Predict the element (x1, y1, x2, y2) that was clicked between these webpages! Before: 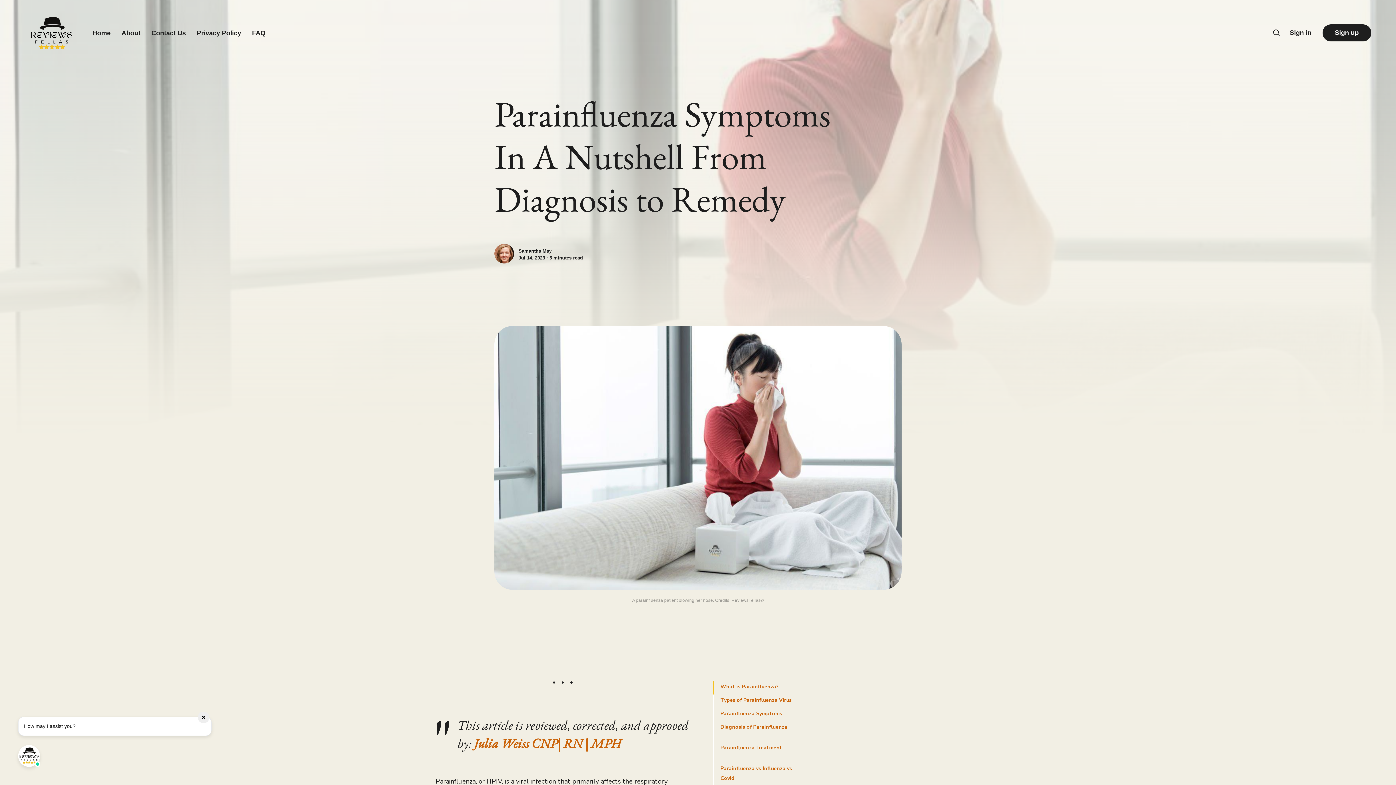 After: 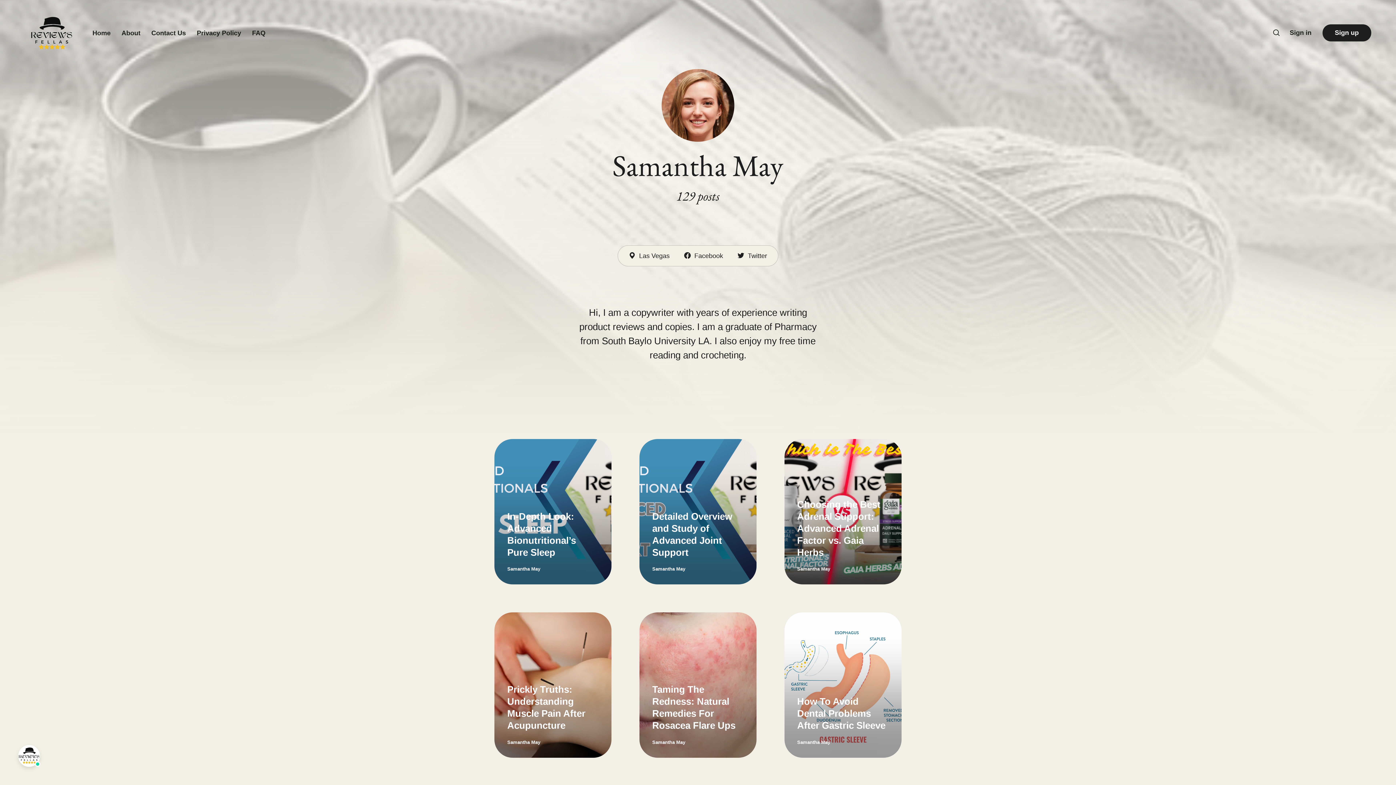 Action: bbox: (494, 243, 514, 263) label: Samantha May